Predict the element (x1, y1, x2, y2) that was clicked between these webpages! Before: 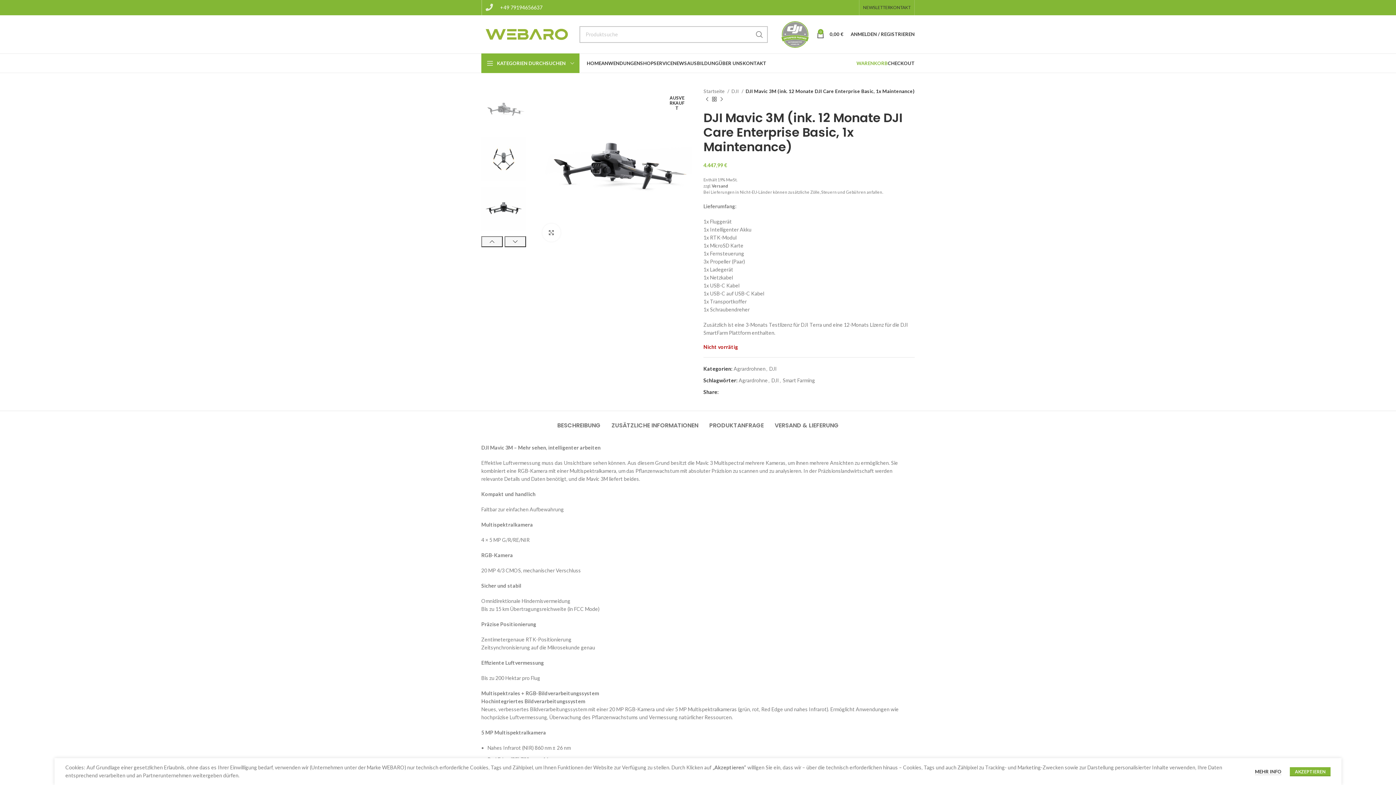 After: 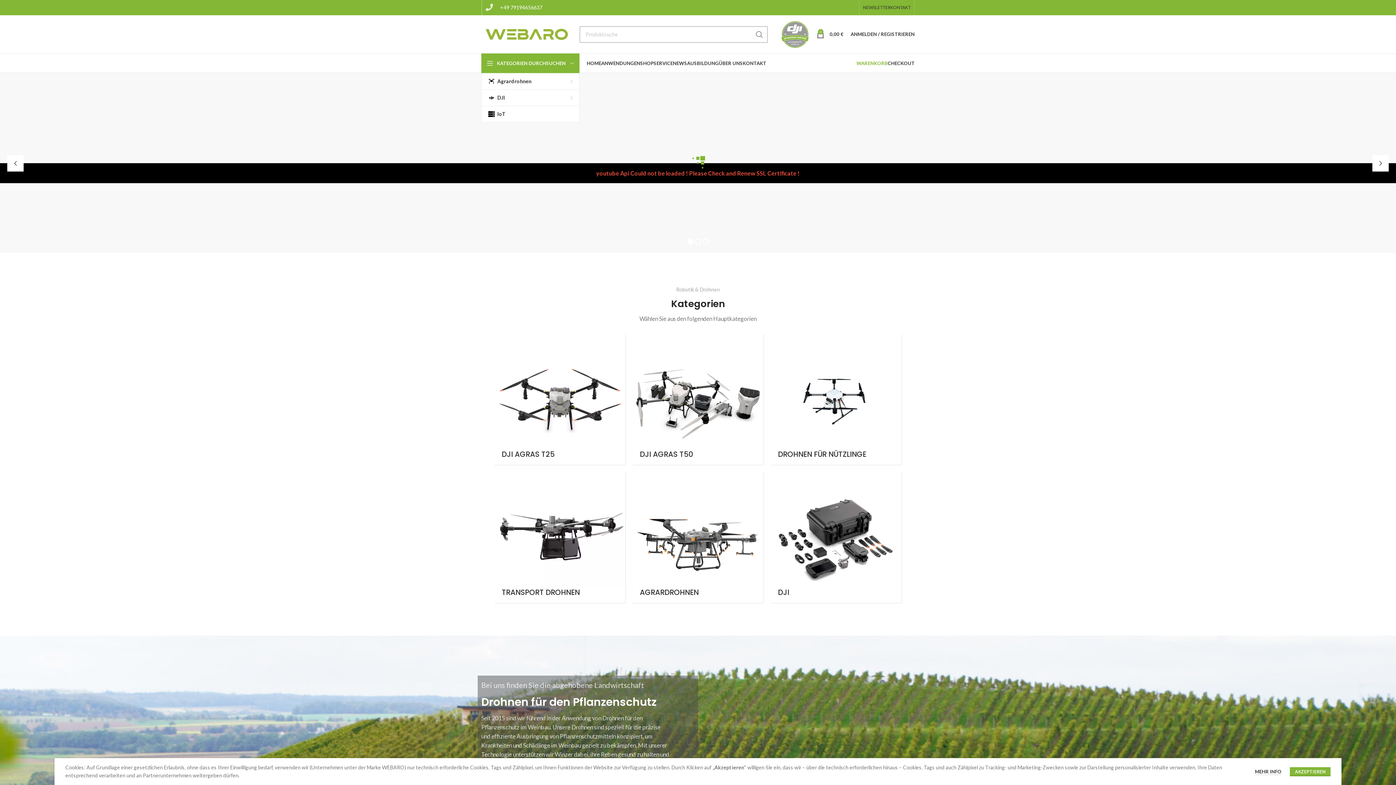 Action: bbox: (586, 56, 601, 70) label: HOME